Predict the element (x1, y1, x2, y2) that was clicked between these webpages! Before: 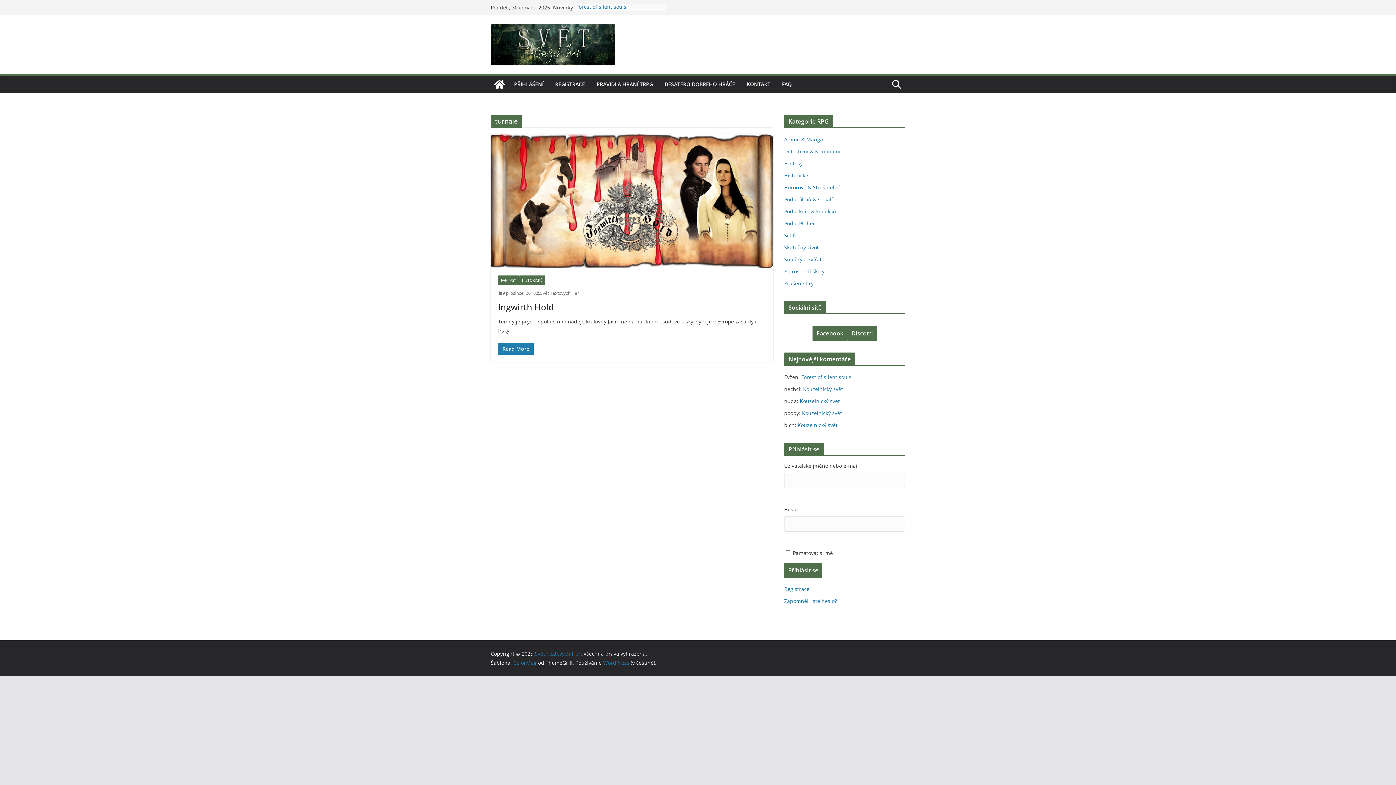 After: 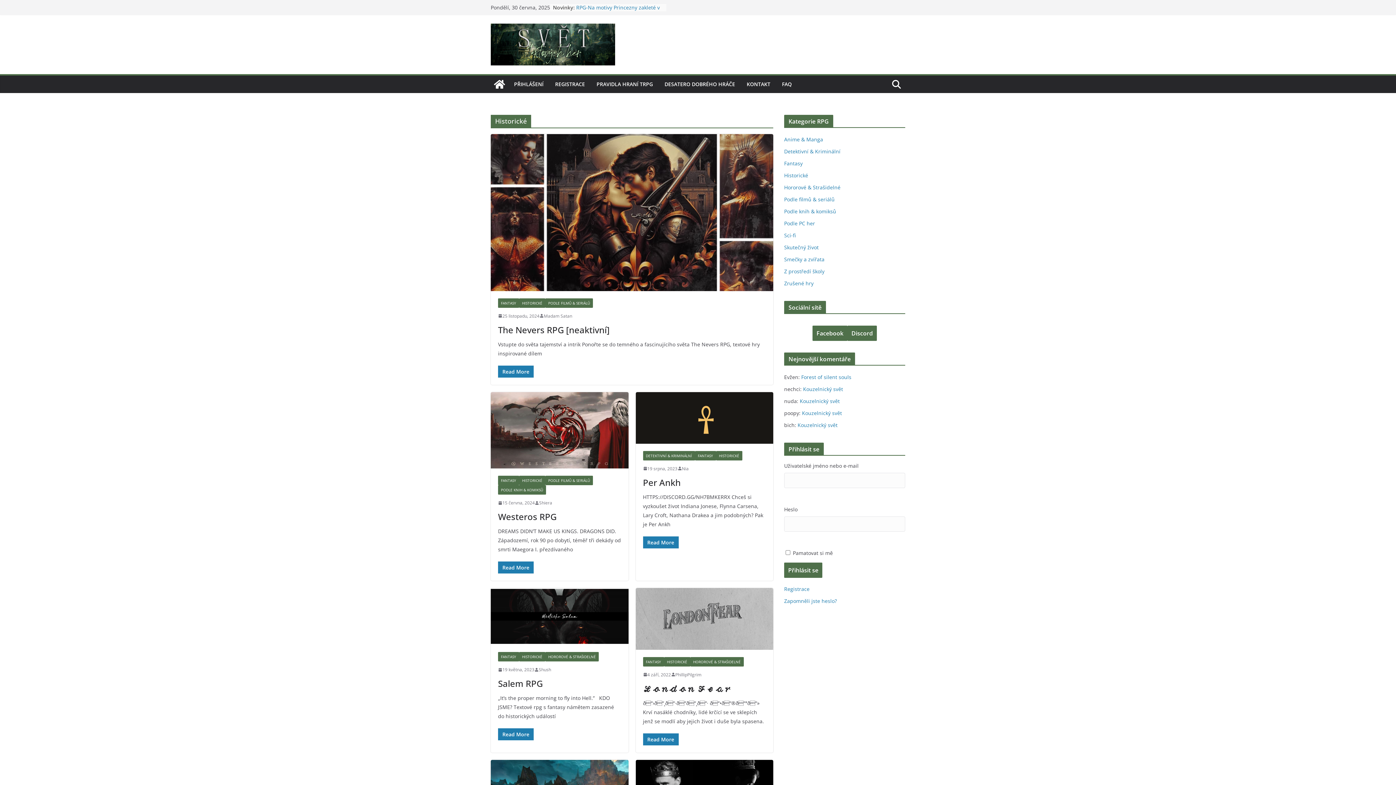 Action: label: Historické bbox: (784, 171, 808, 178)